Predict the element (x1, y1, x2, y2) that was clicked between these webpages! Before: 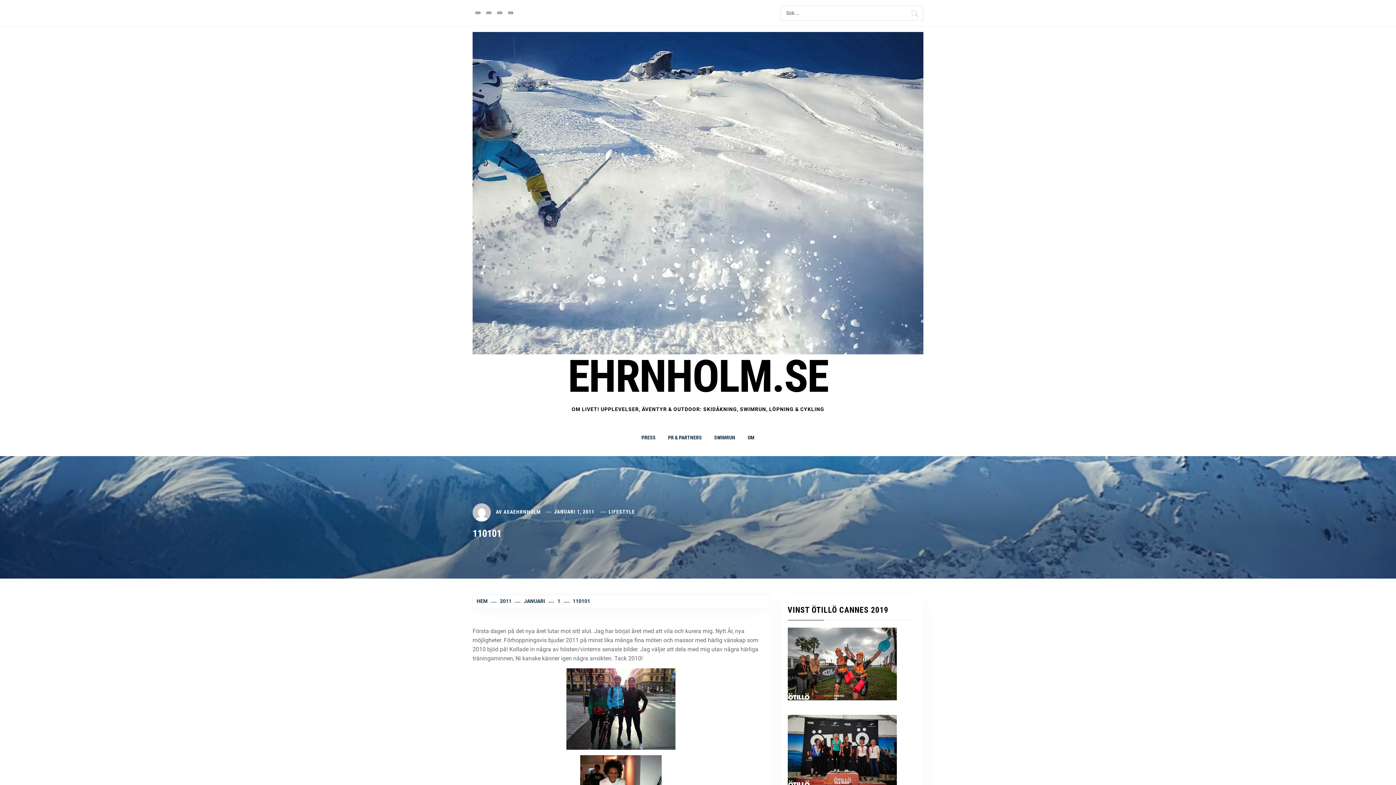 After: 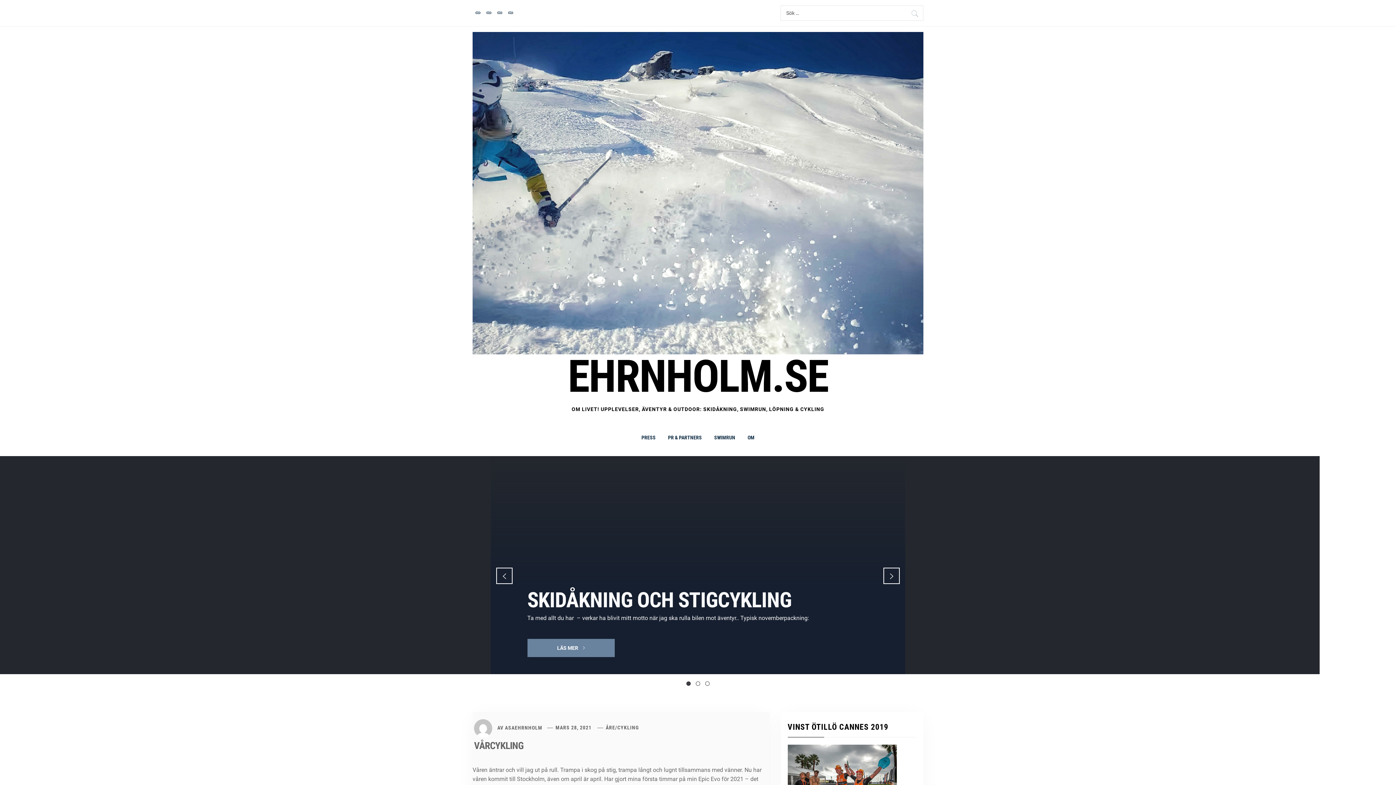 Action: label: EHRNHOLM.SE bbox: (568, 350, 828, 402)